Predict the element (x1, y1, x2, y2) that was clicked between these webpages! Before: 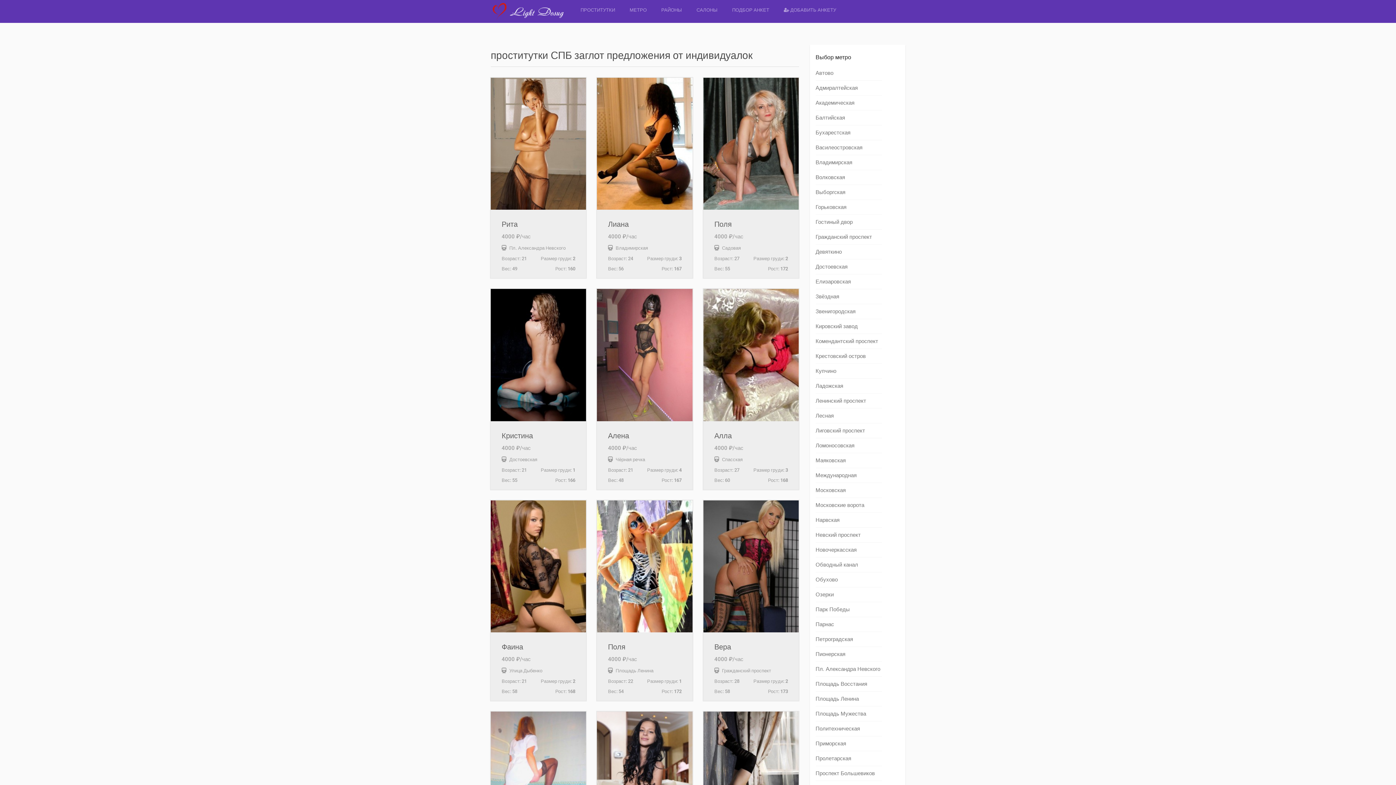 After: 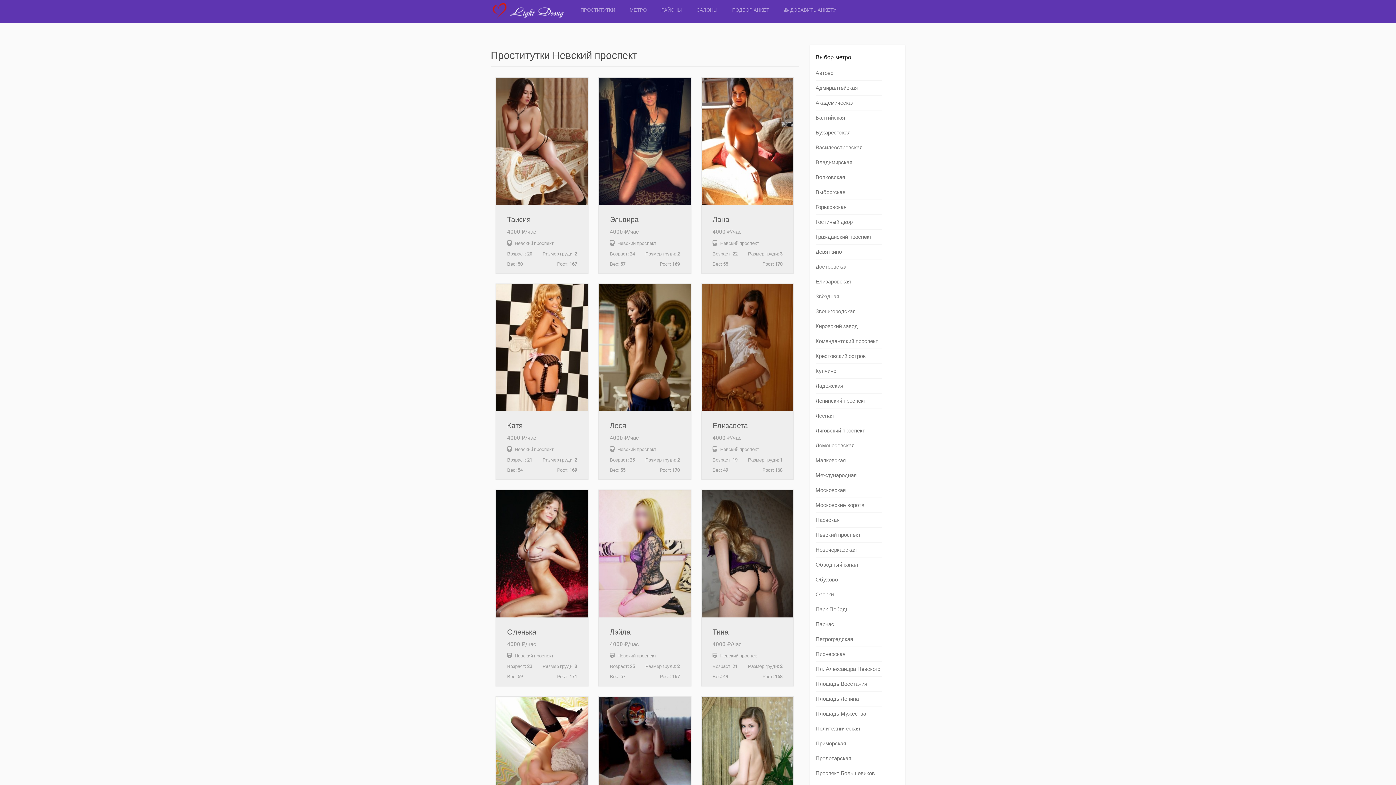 Action: label: Невский проспект bbox: (815, 532, 860, 538)